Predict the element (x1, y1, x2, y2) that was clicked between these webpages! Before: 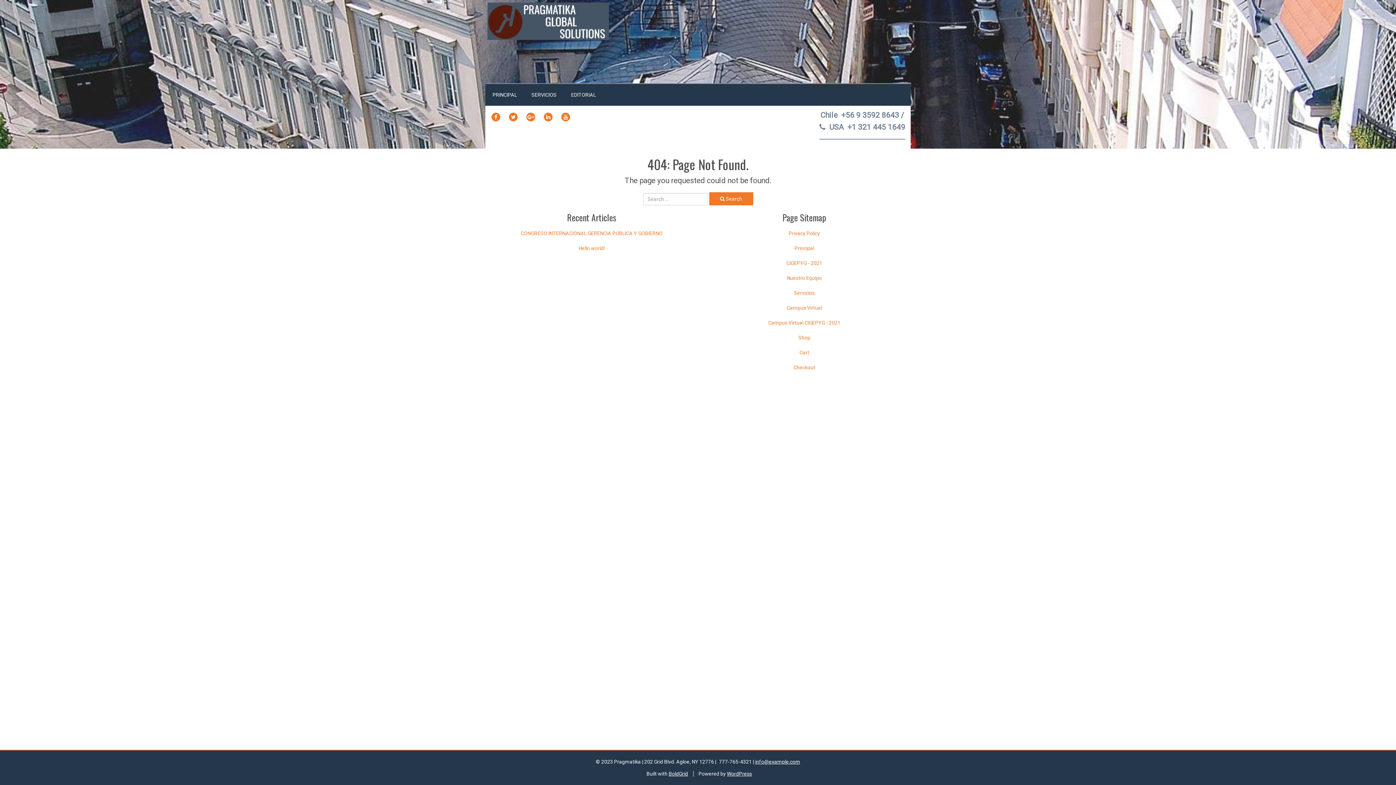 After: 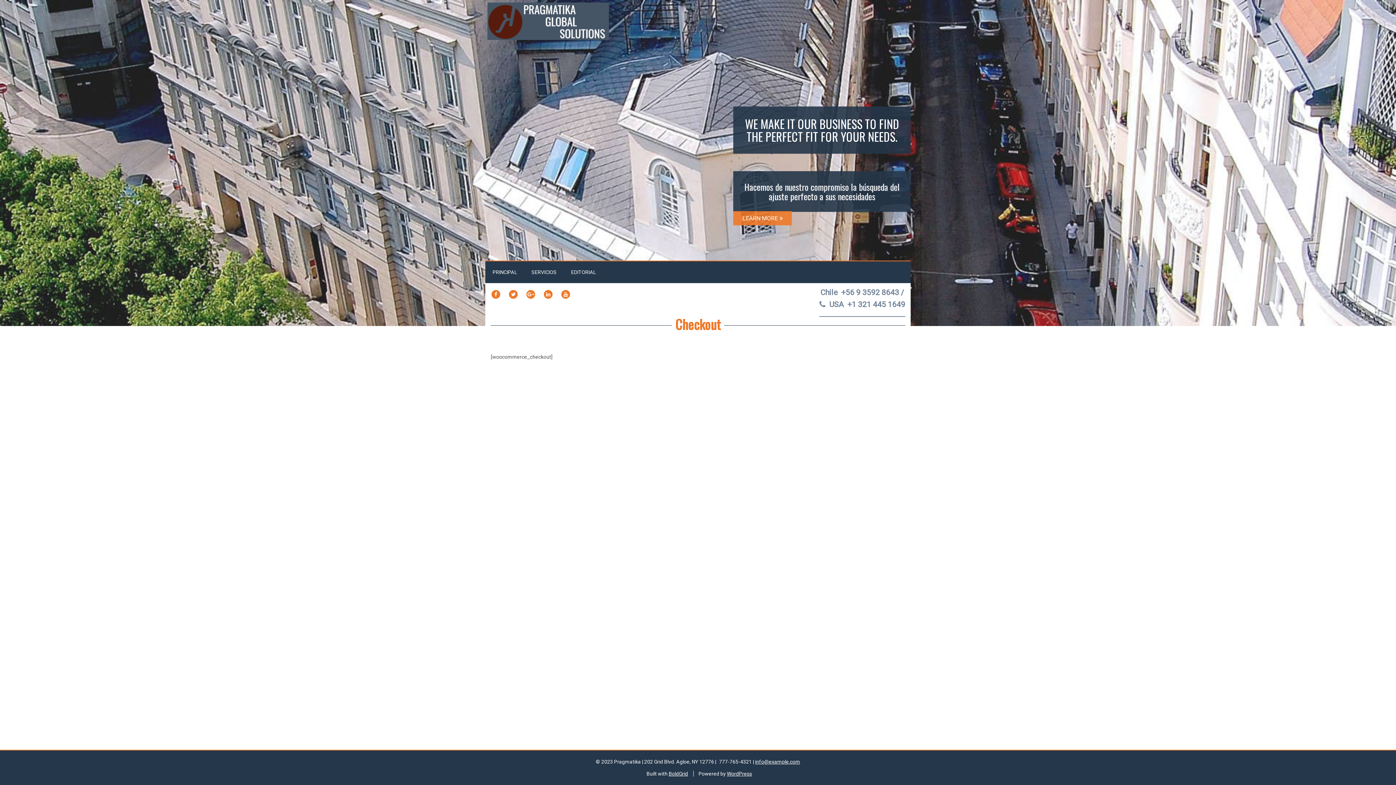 Action: bbox: (793, 364, 815, 370) label: Checkout